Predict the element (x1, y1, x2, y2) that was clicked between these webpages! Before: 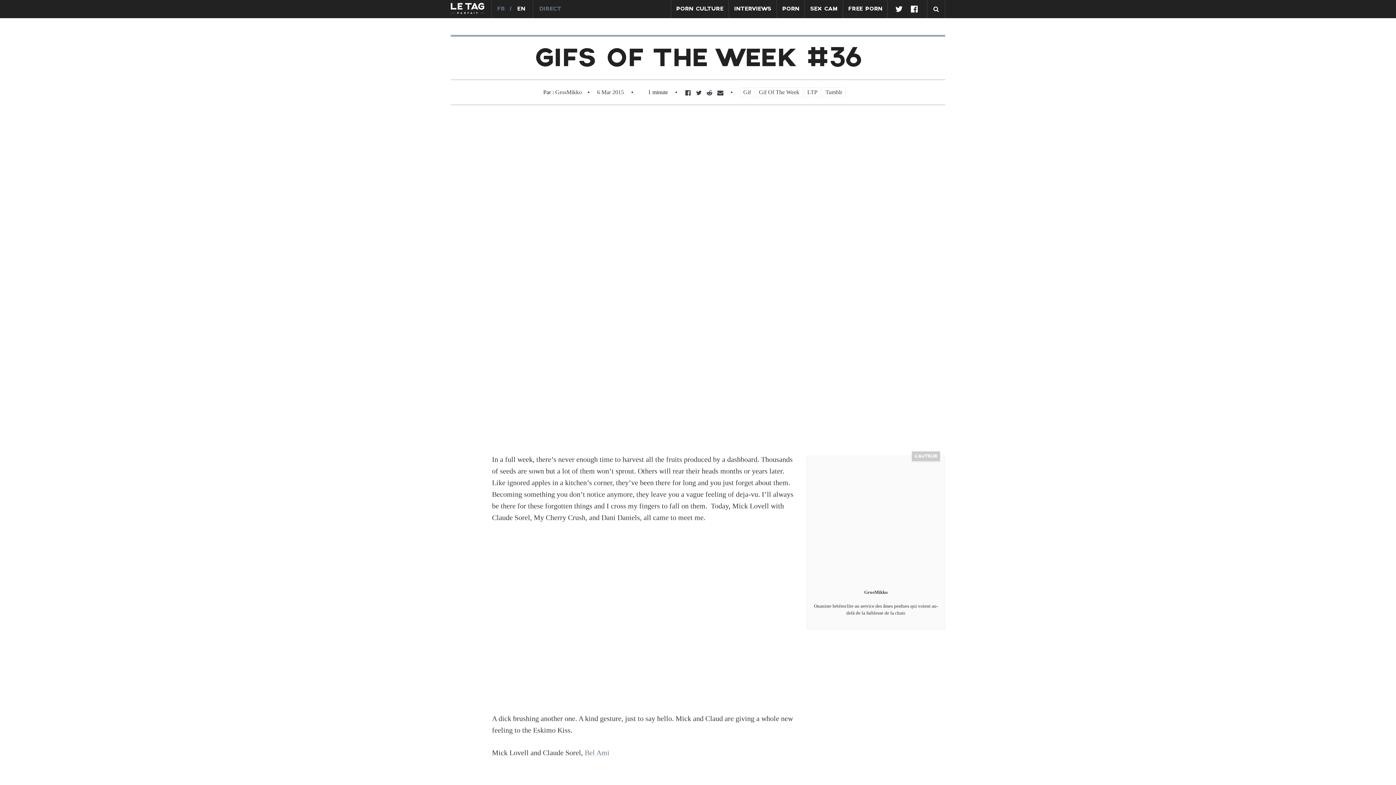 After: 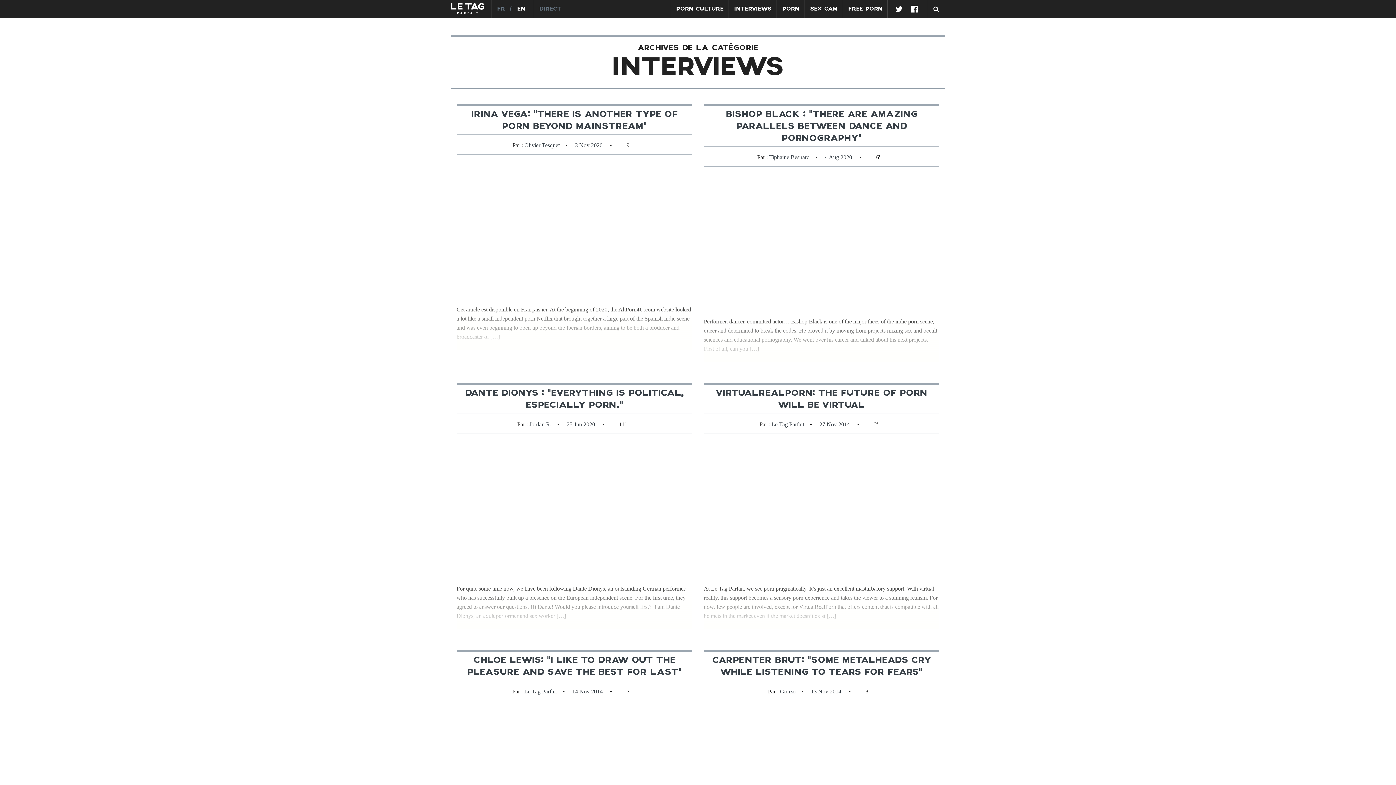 Action: label: INTERVIEWS bbox: (729, 0, 776, 18)